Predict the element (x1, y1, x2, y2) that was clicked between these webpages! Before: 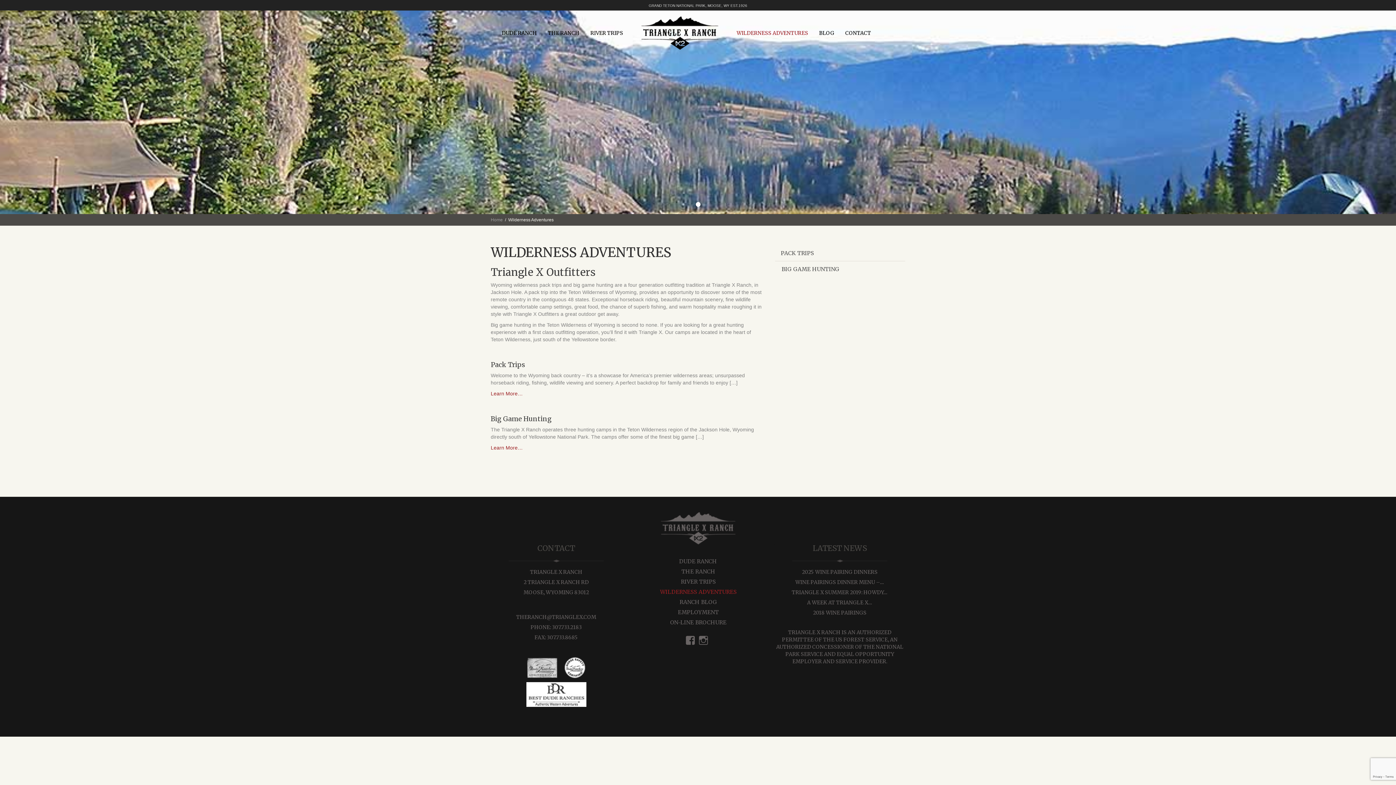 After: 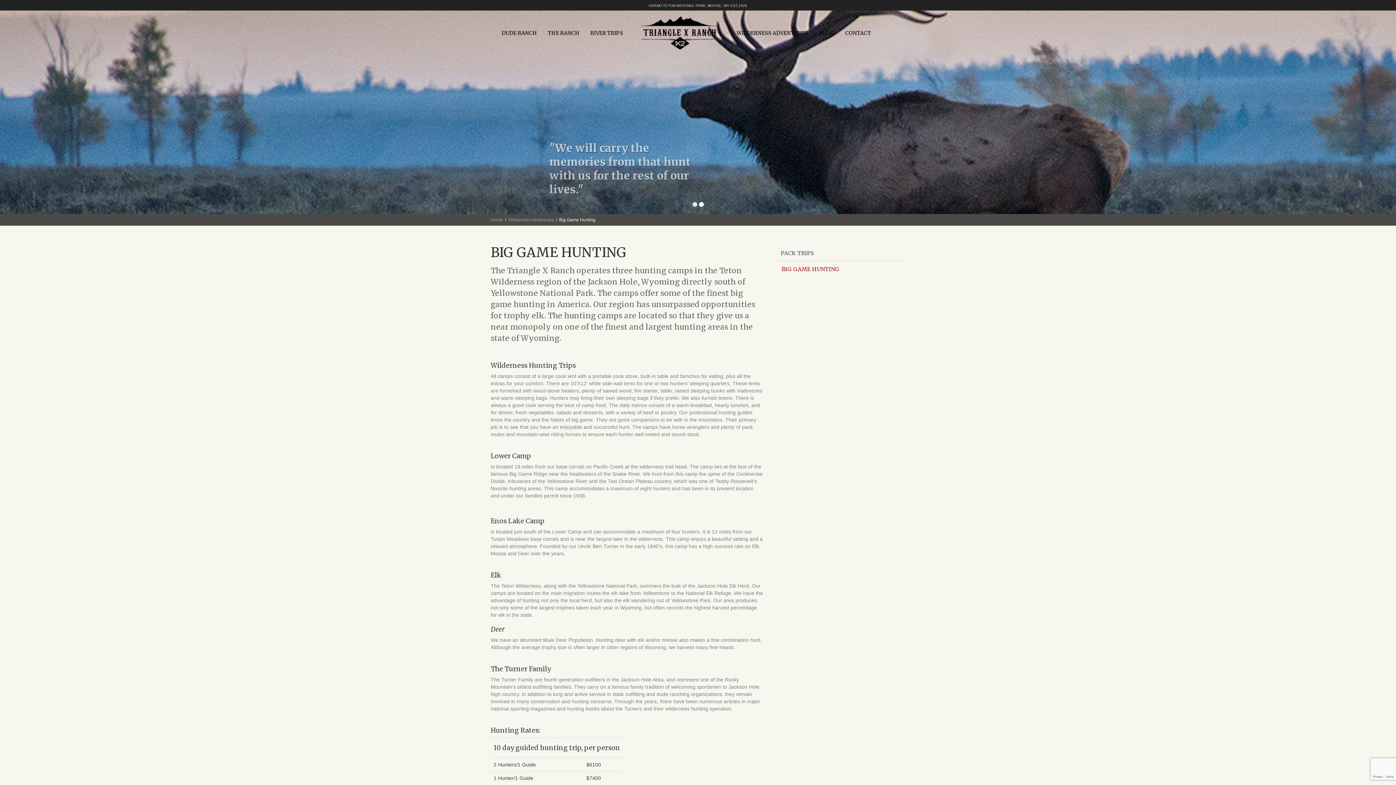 Action: bbox: (775, 261, 905, 277) label: BIG GAME HUNTING